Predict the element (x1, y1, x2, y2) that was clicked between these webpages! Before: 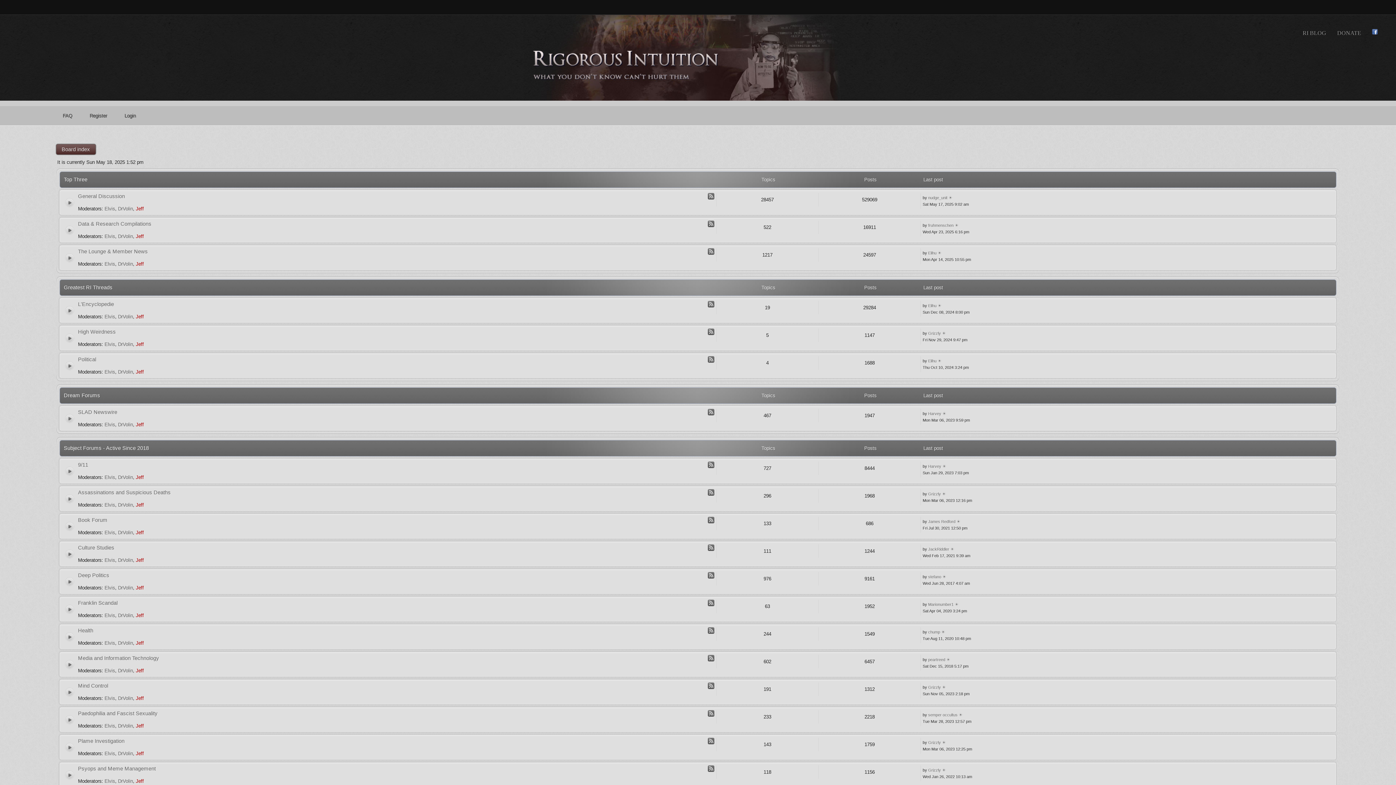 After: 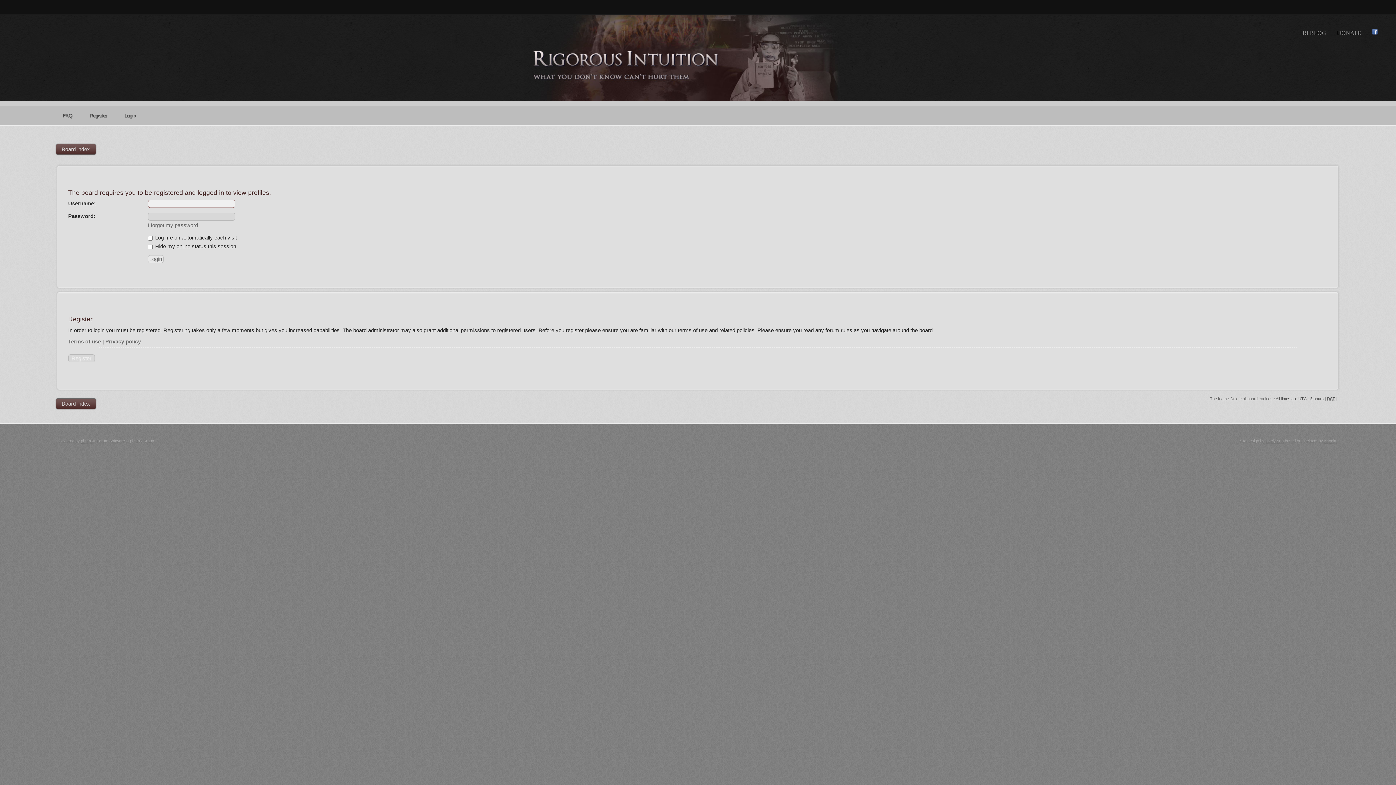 Action: bbox: (135, 233, 143, 239) label: Jeff